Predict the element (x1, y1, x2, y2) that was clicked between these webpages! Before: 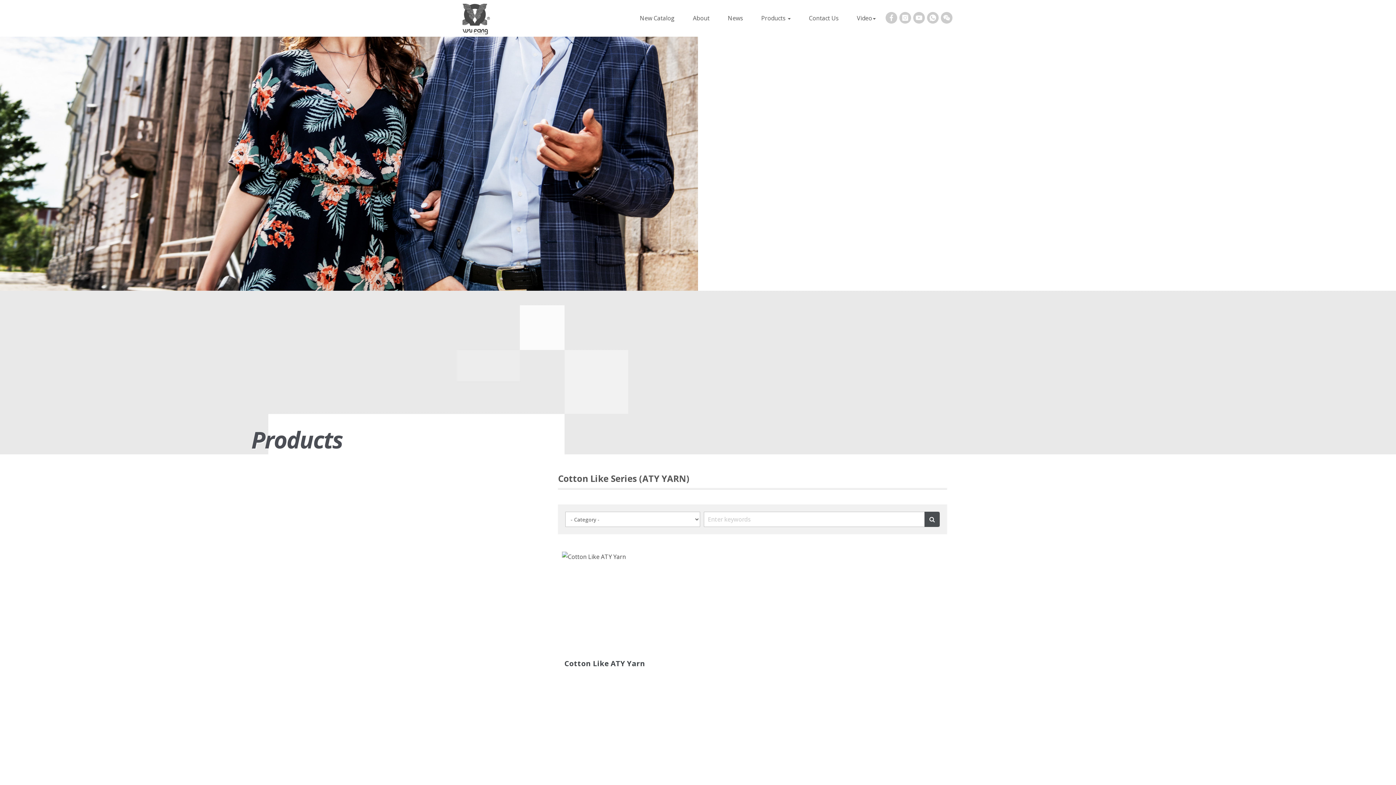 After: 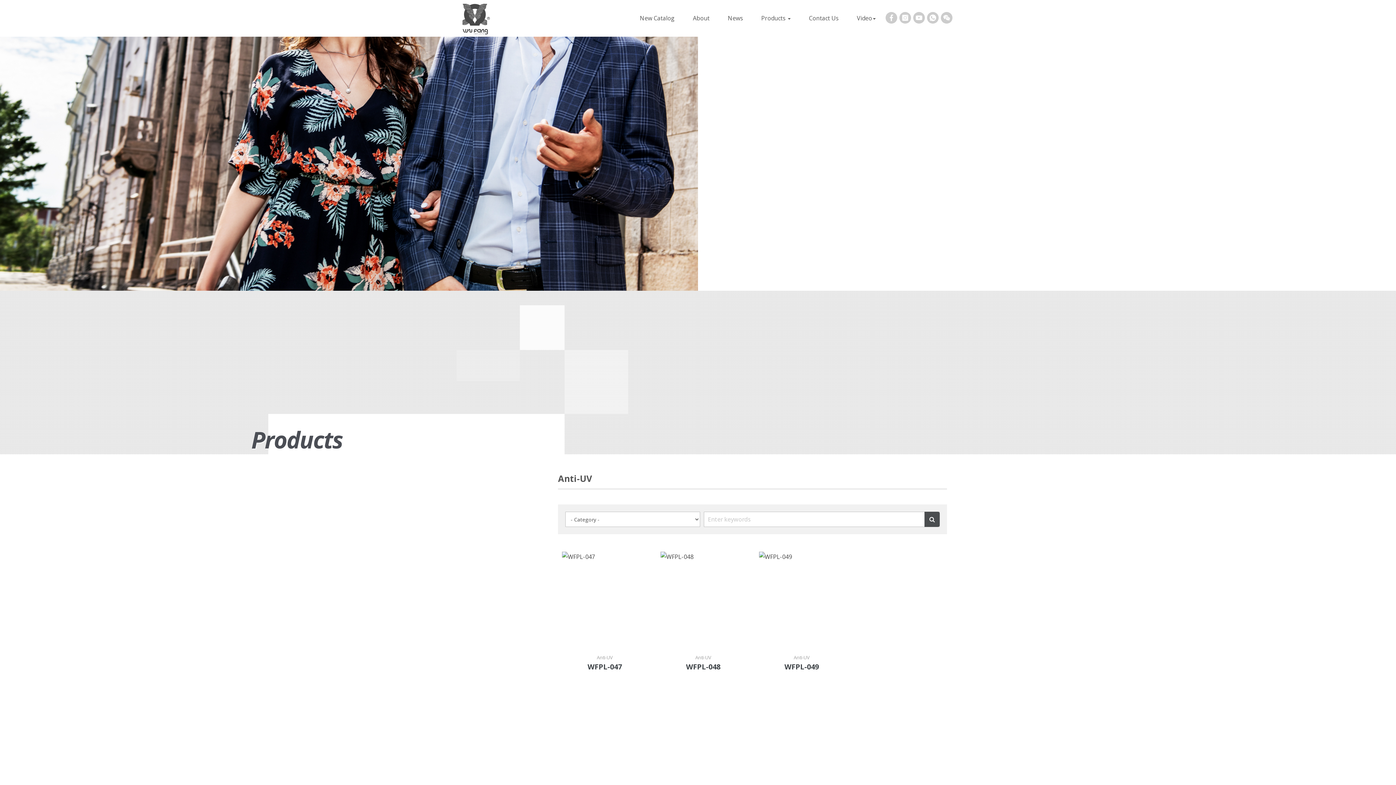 Action: label: Anti-UV bbox: (449, 766, 538, 780)